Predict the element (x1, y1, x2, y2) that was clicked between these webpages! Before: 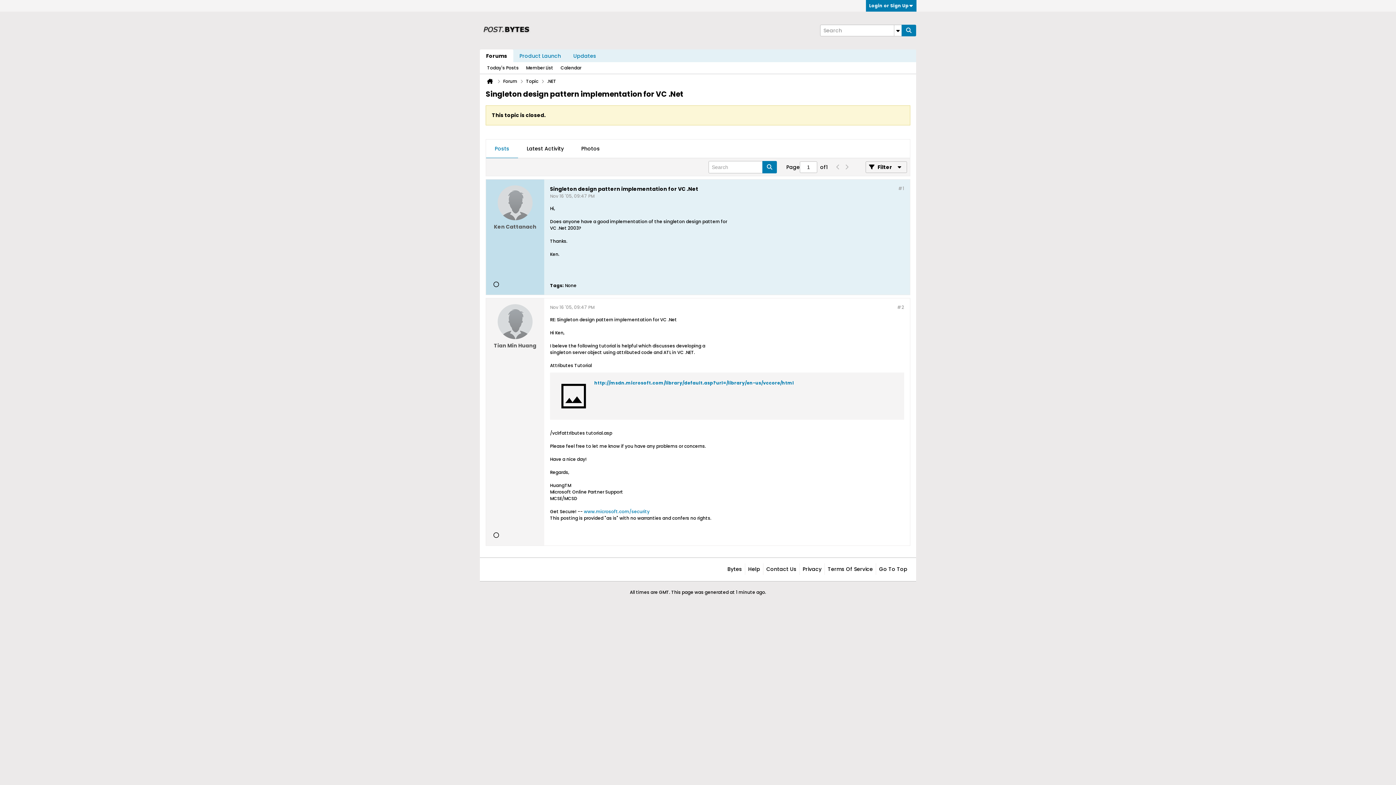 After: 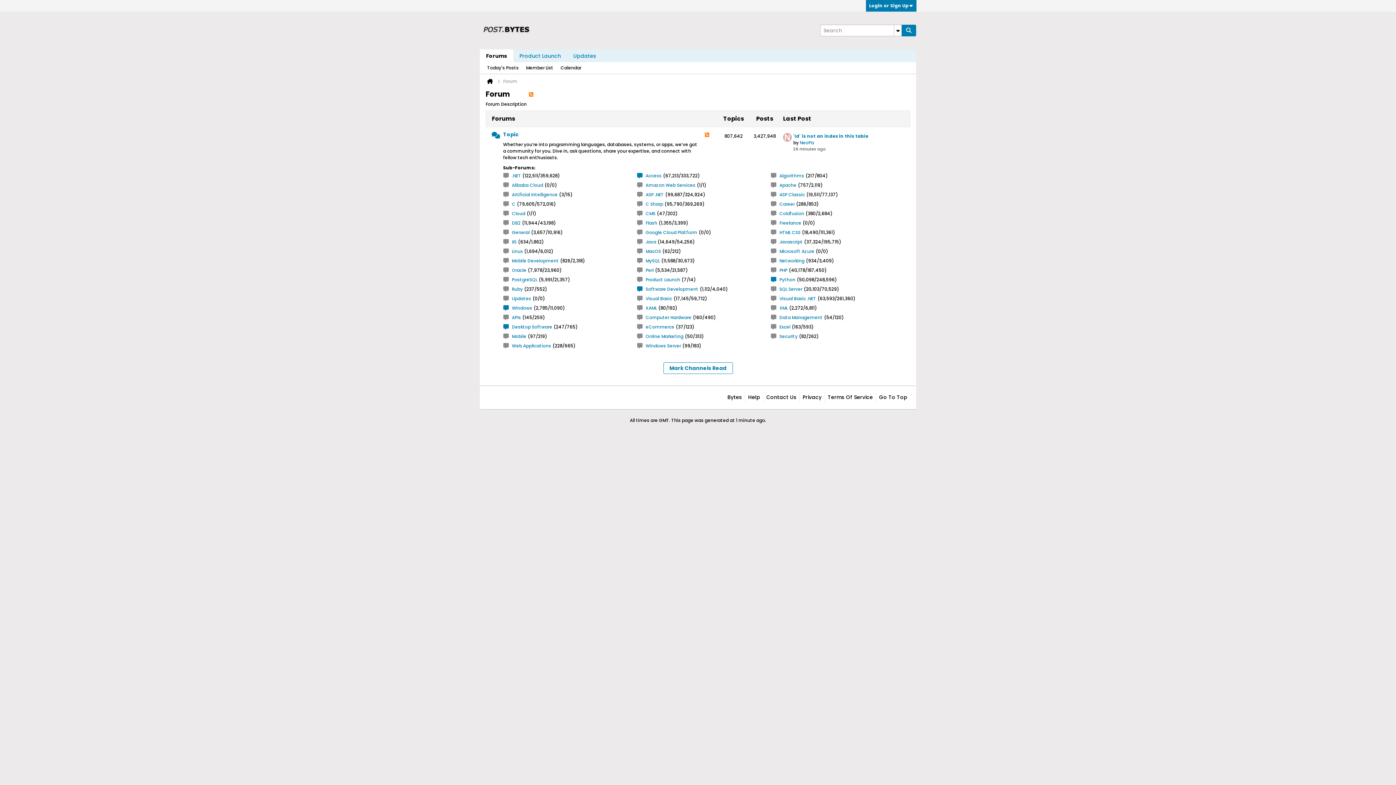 Action: bbox: (503, 78, 517, 84) label: Forum